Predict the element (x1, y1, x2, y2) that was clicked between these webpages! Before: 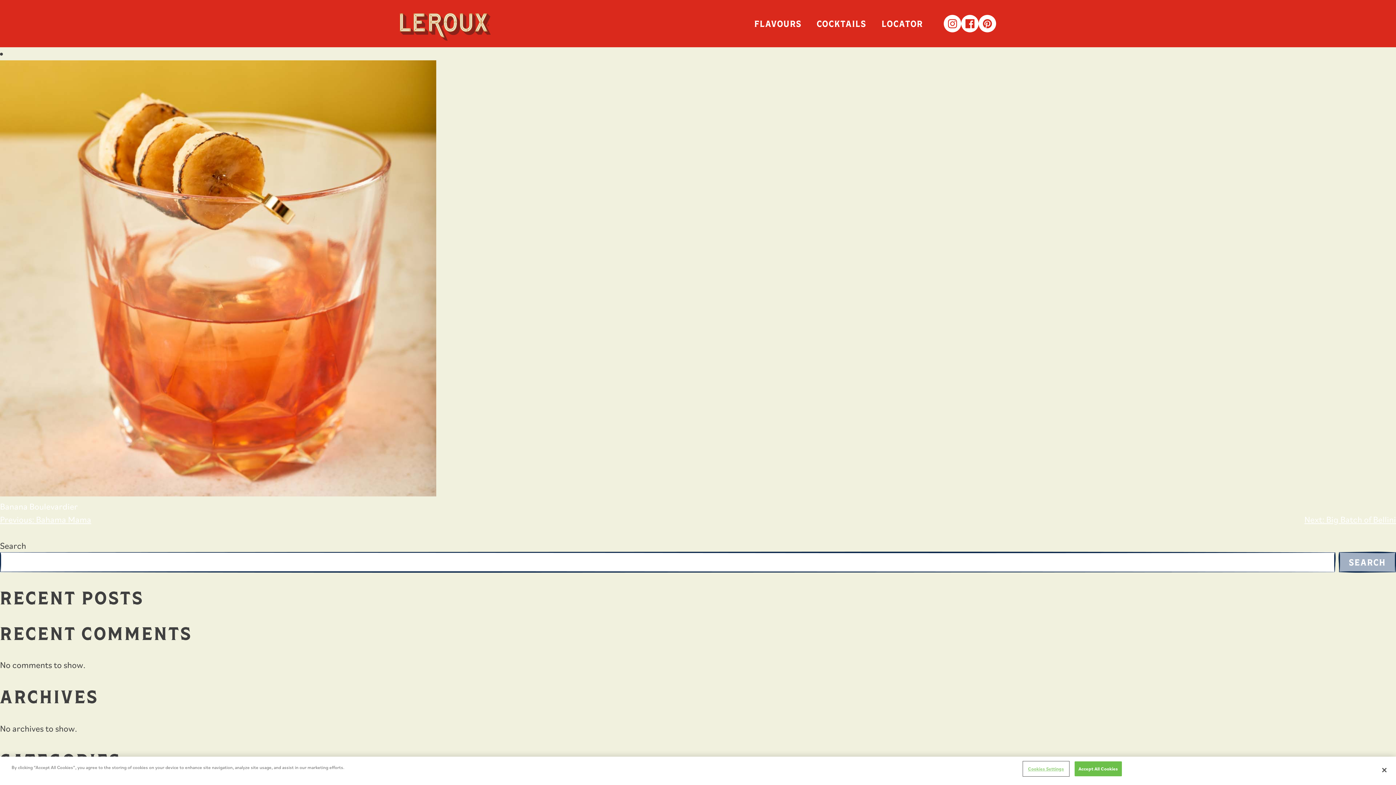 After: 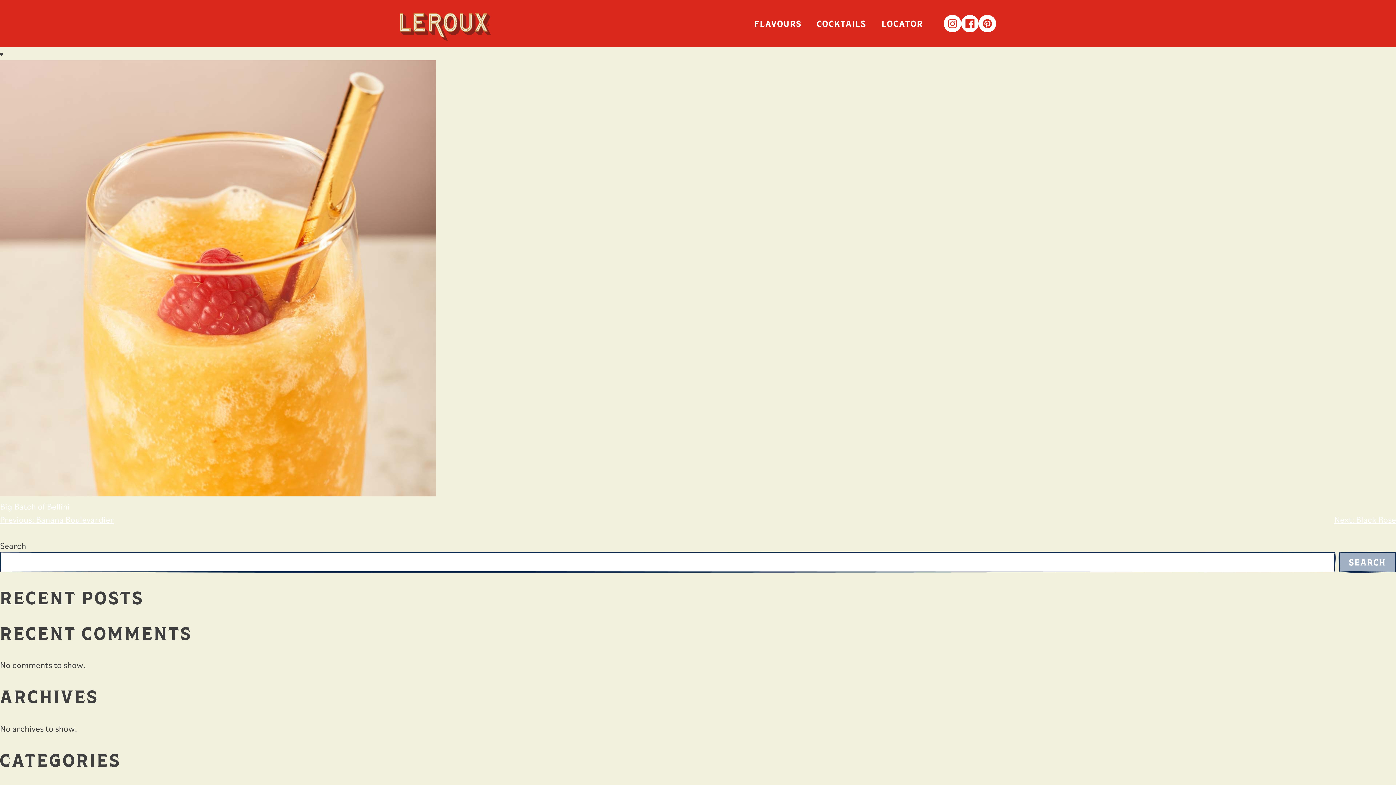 Action: bbox: (1304, 513, 1396, 525) label: Next: Big Batch of Bellini